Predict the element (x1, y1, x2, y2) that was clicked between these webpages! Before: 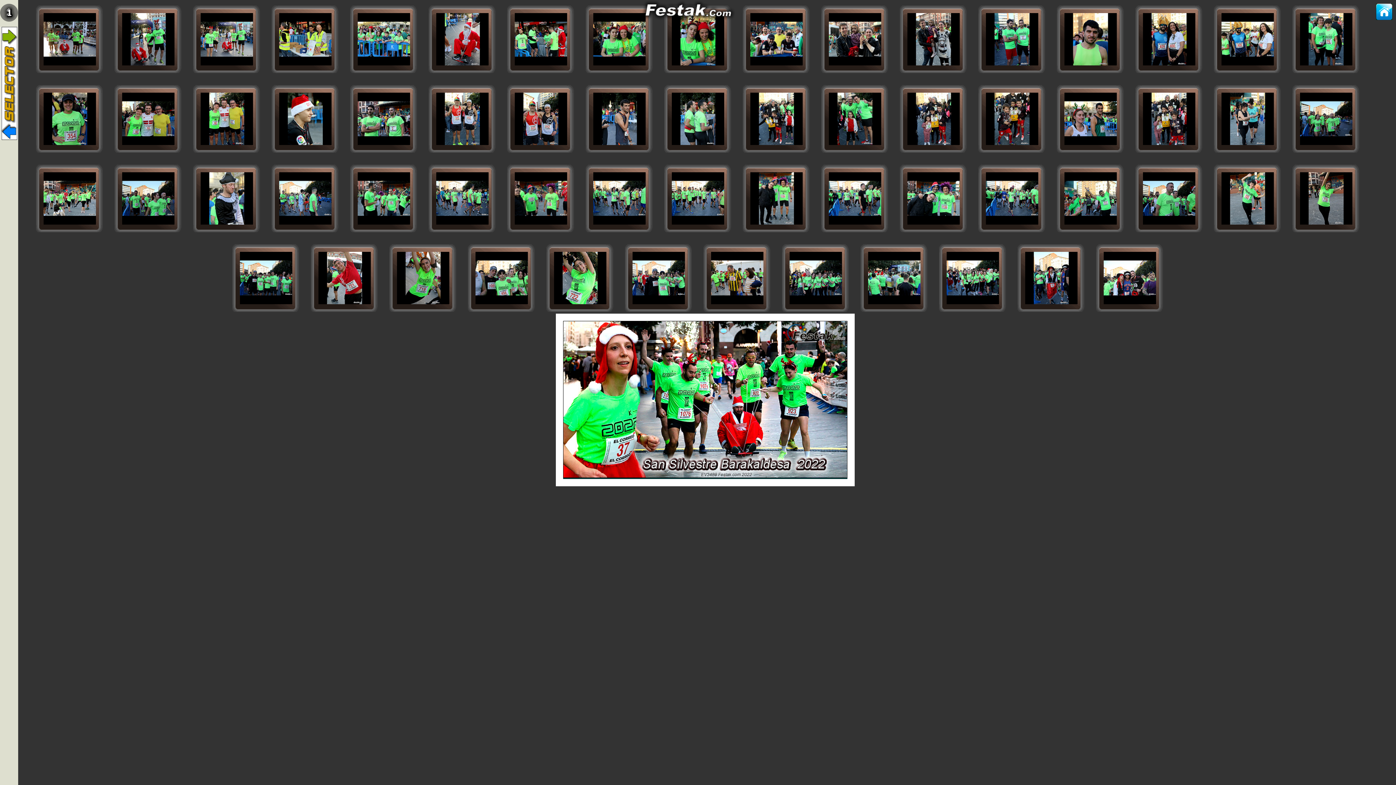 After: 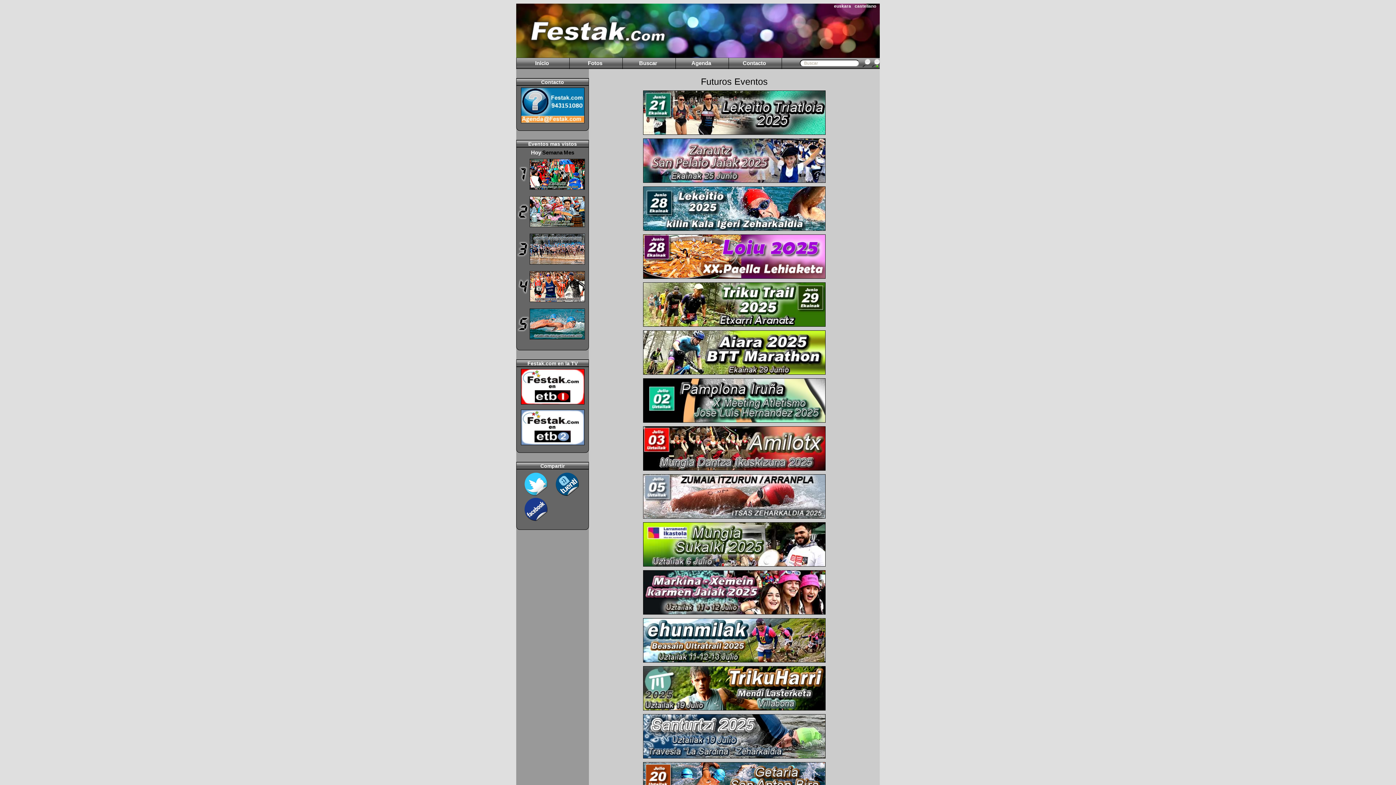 Action: bbox: (640, 15, 735, 21)